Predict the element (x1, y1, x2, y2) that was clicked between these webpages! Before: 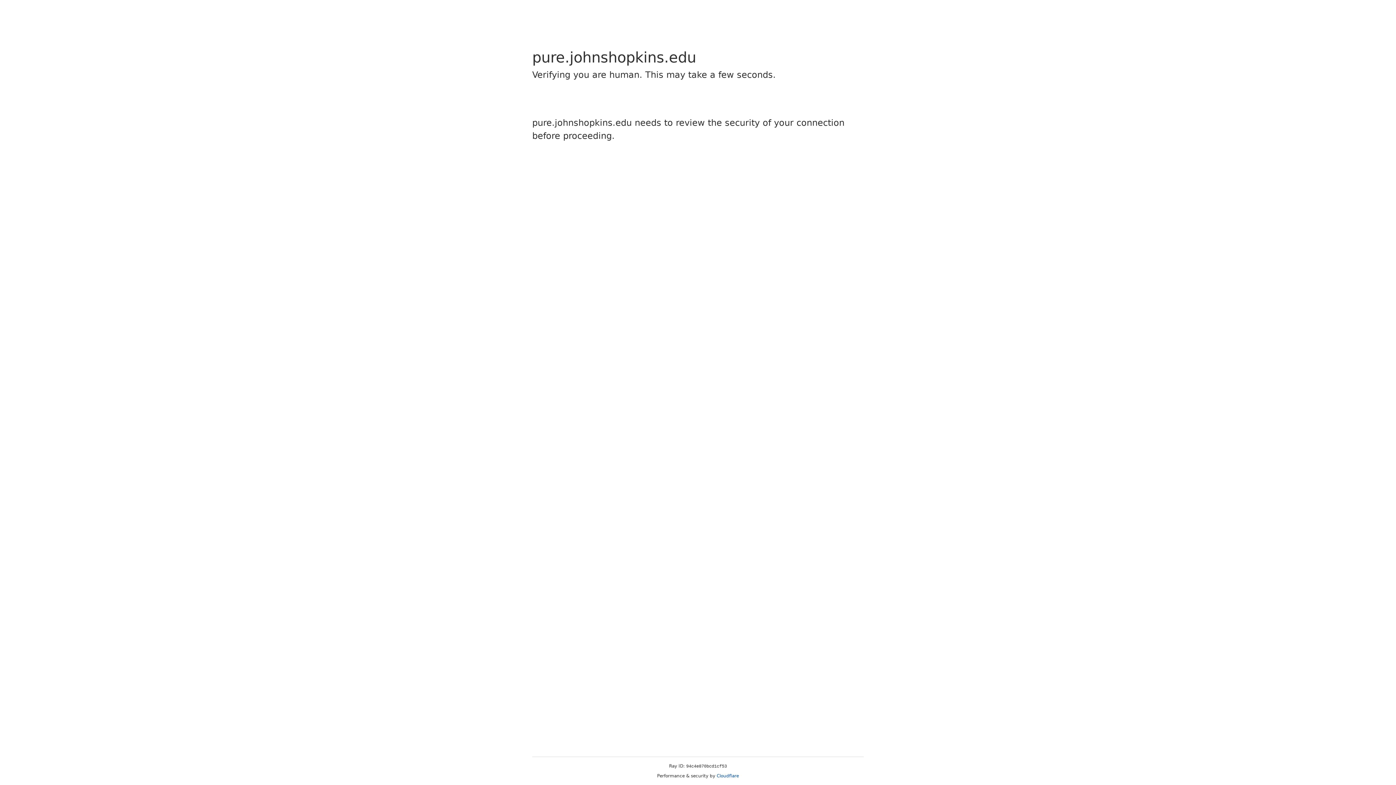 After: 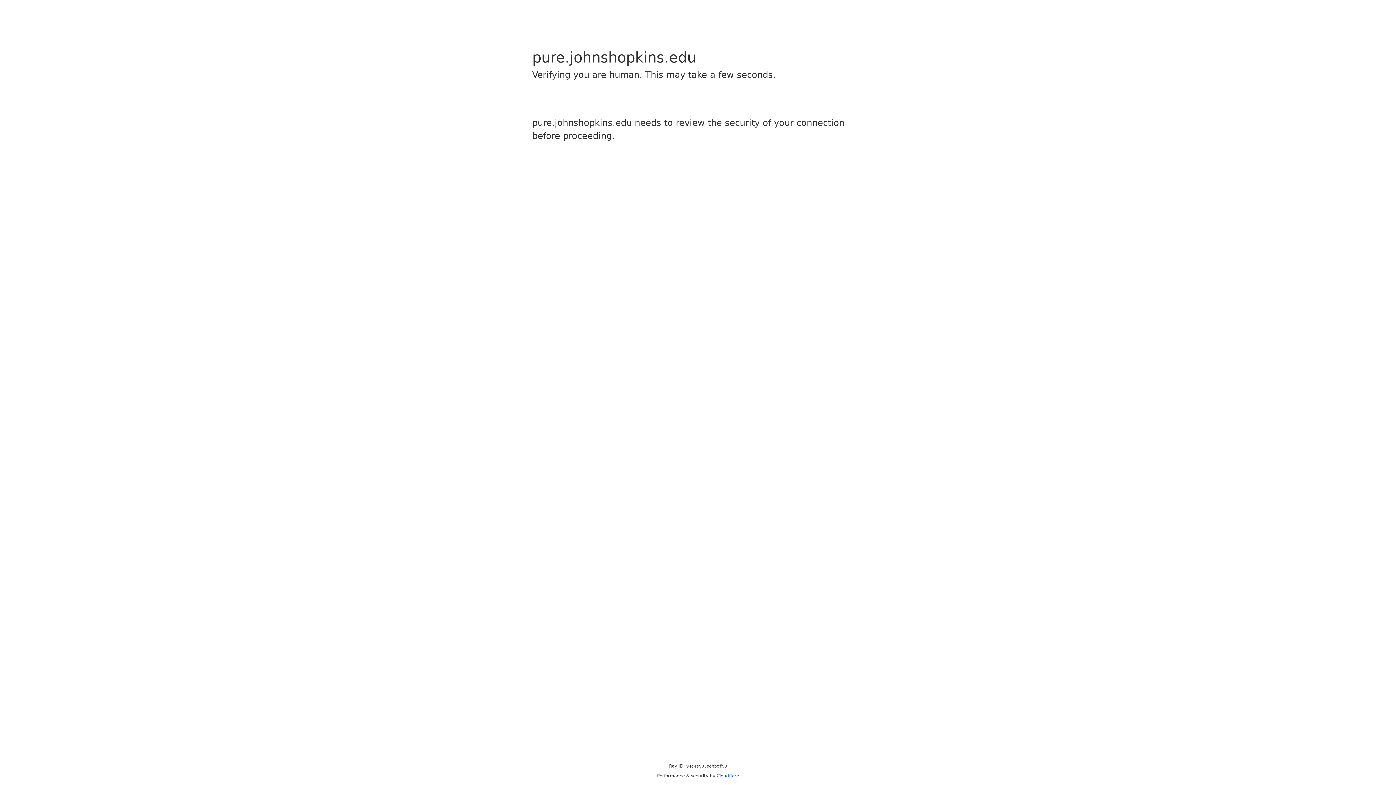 Action: label: Cloudflare bbox: (716, 773, 739, 778)